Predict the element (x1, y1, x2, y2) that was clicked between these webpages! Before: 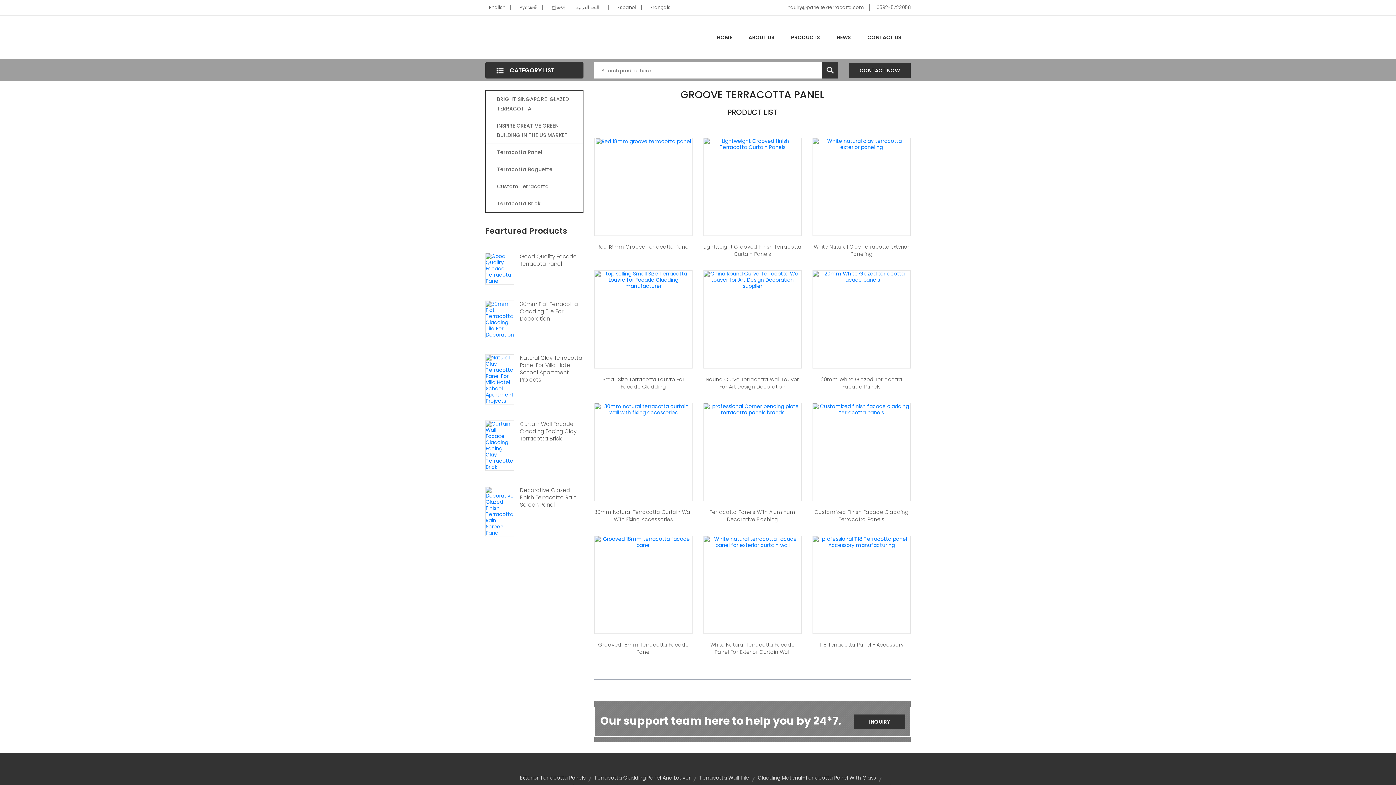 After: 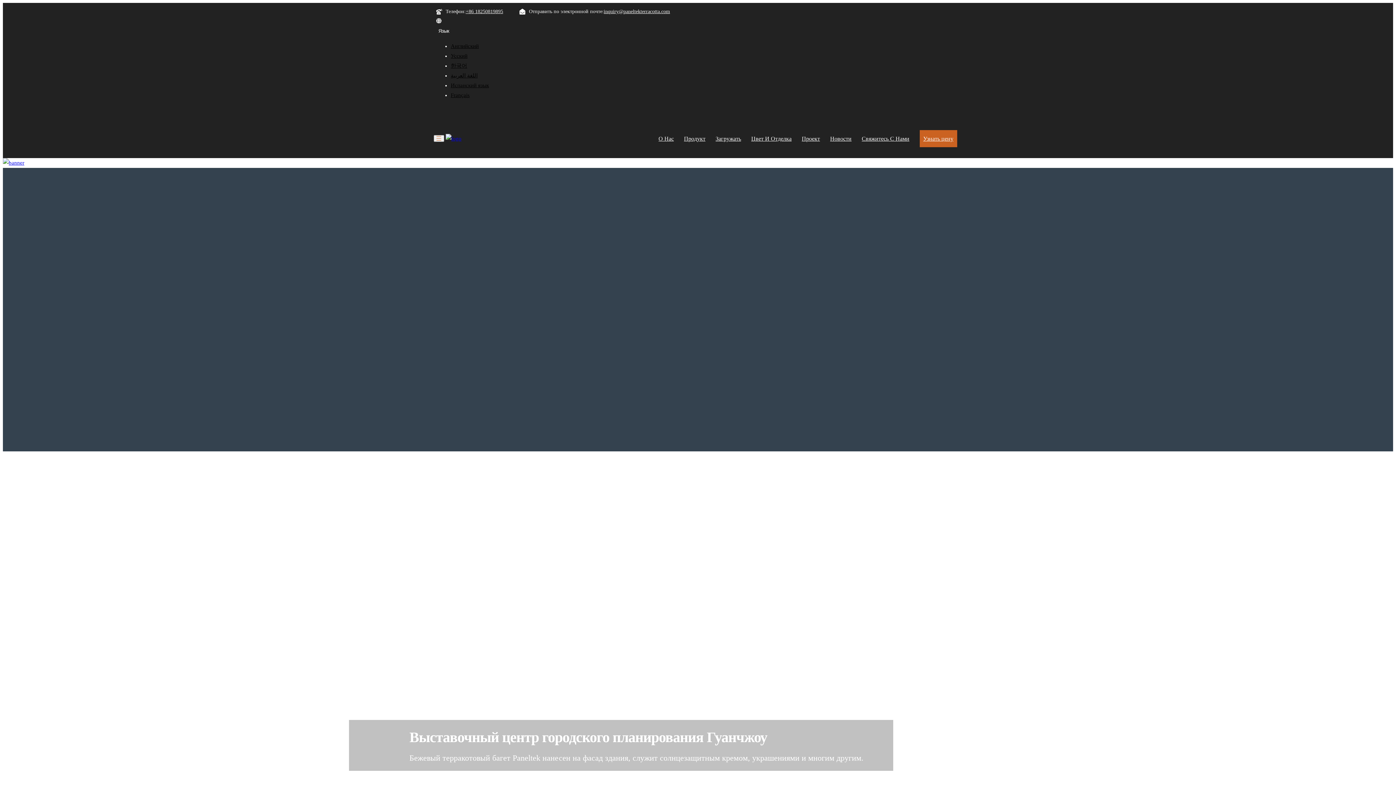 Action: bbox: (516, 4, 542, 10) label: Pусский